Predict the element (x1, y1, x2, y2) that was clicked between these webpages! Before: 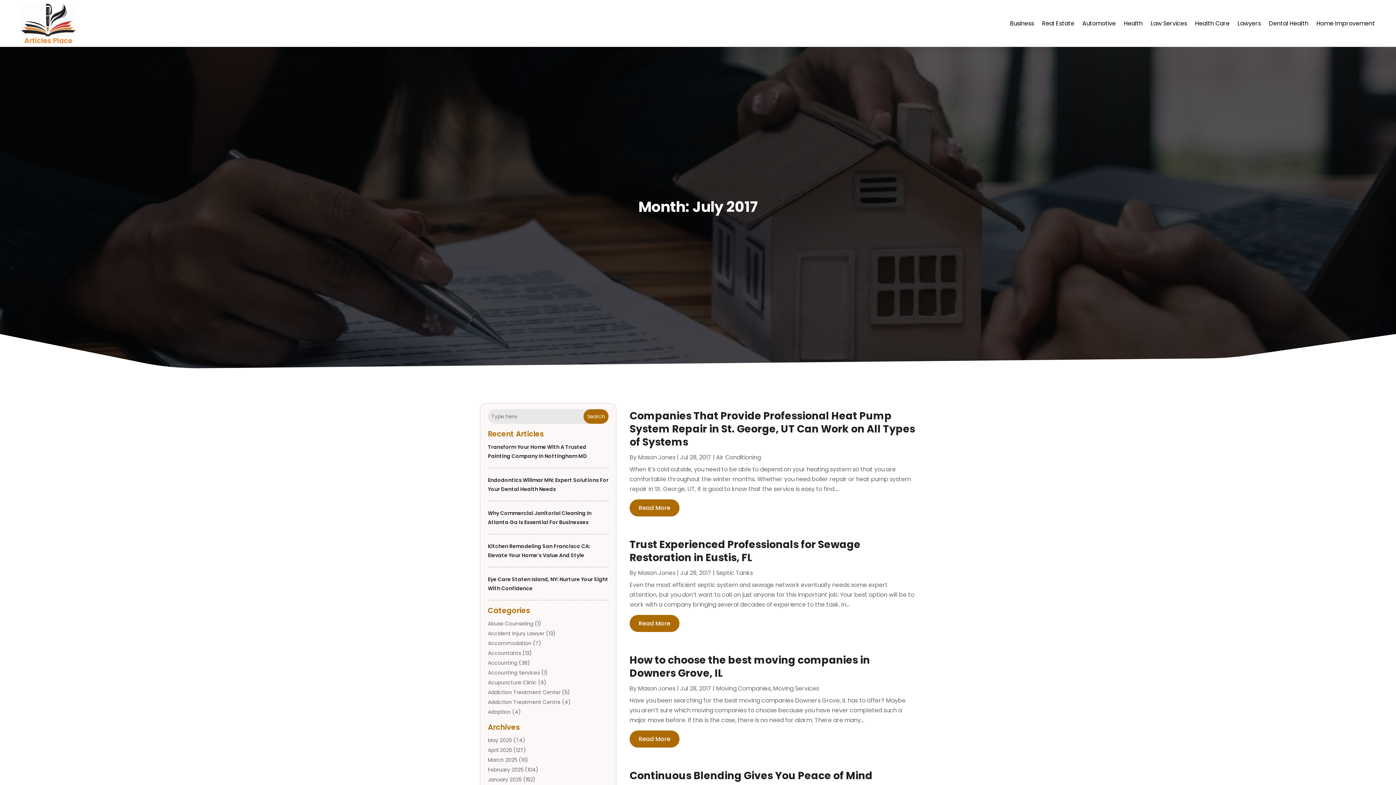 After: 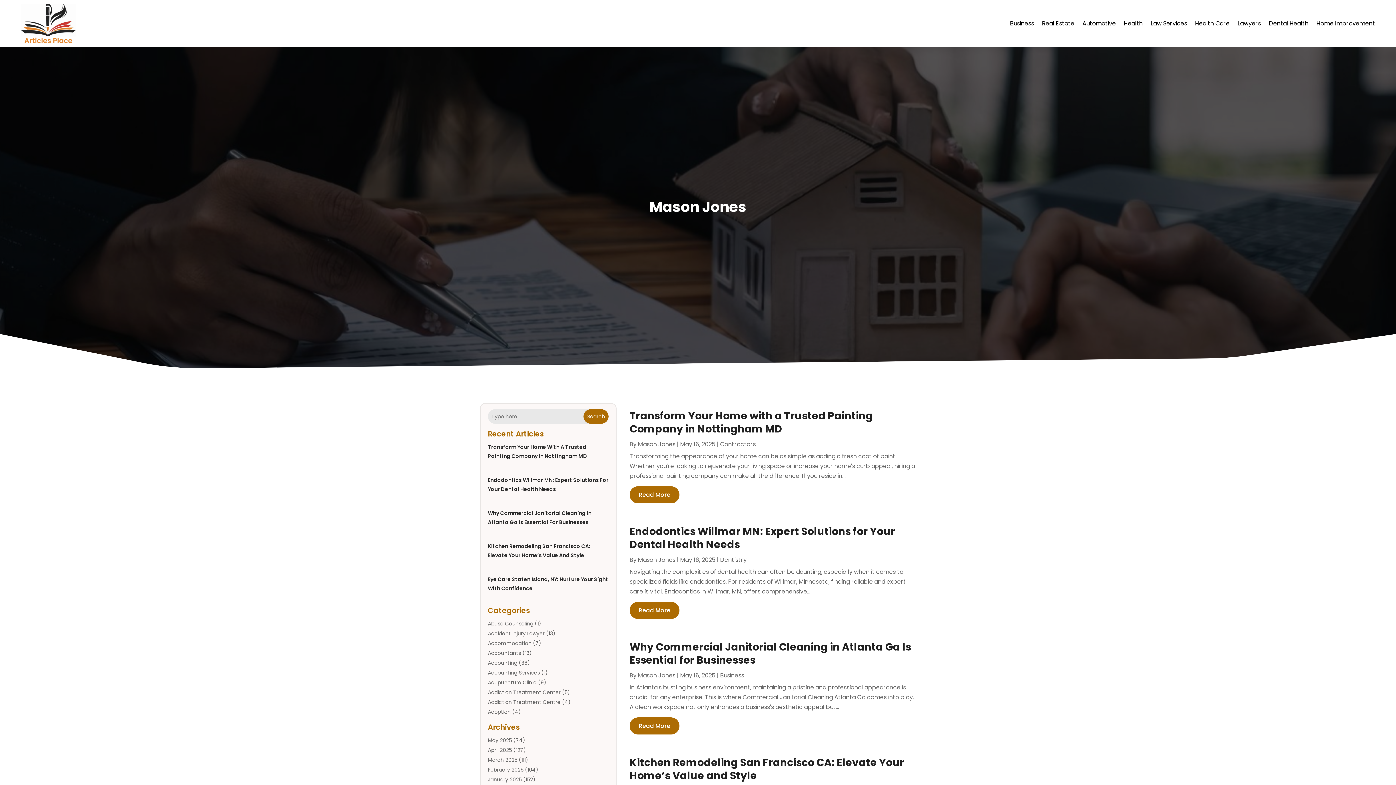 Action: bbox: (638, 453, 675, 461) label: Mason Jones